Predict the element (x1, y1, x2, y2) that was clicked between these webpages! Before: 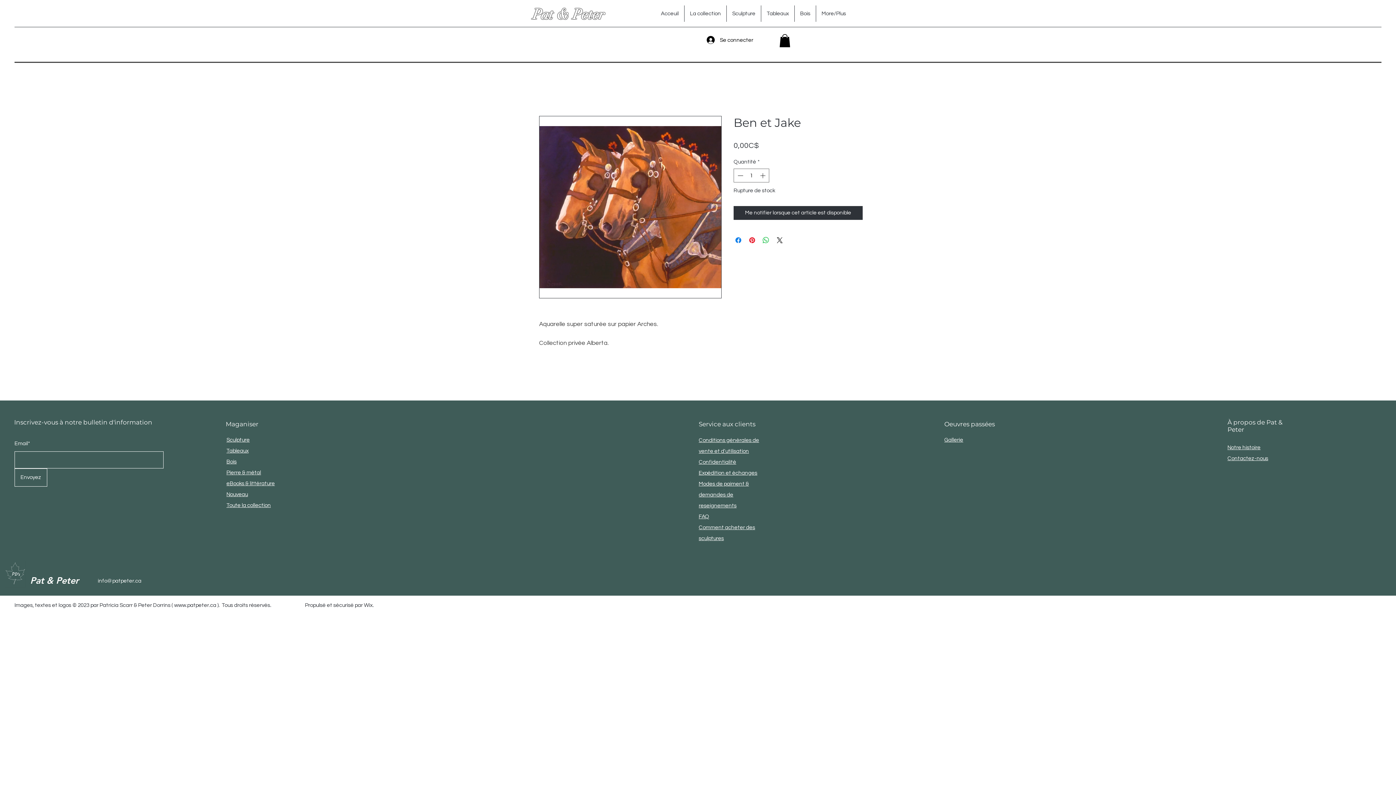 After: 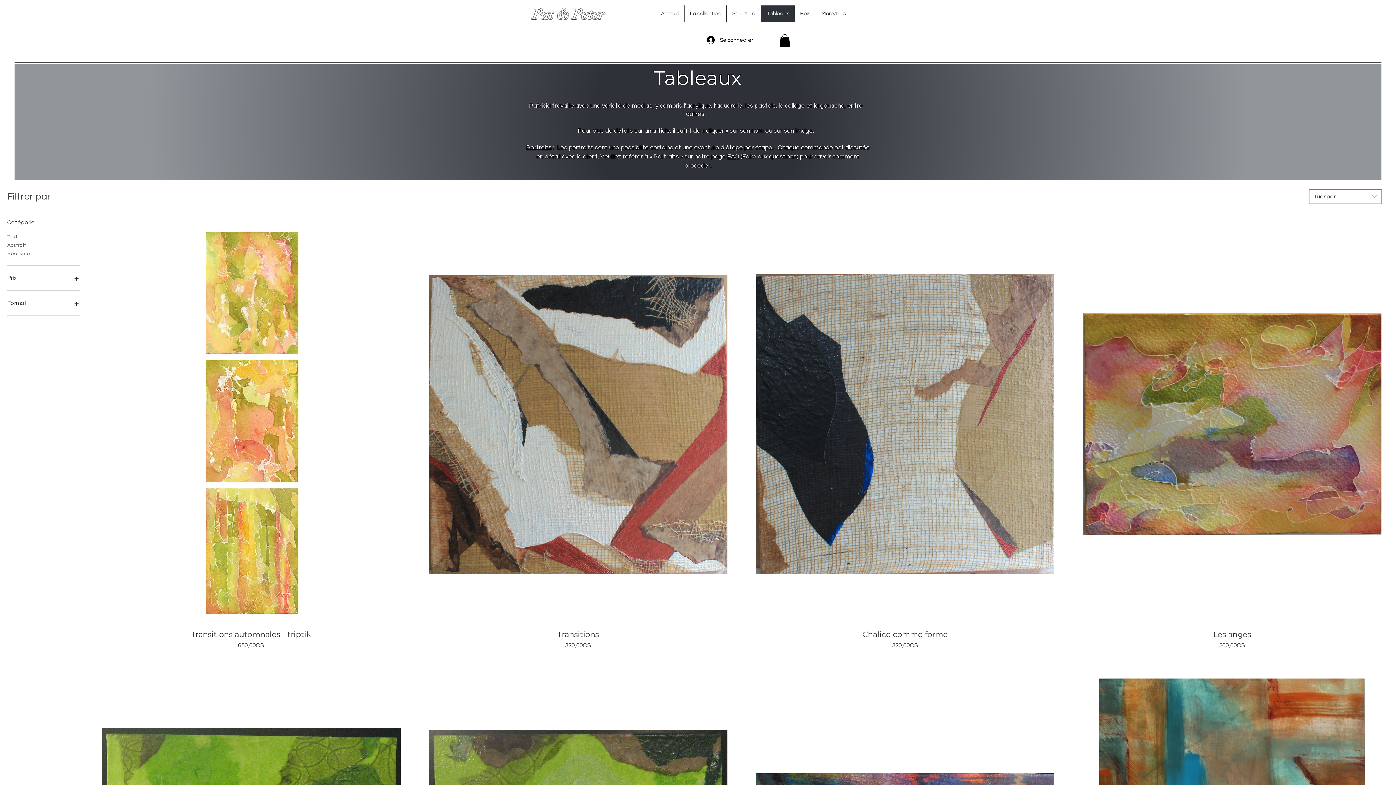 Action: bbox: (226, 448, 248, 453) label: Tableaux